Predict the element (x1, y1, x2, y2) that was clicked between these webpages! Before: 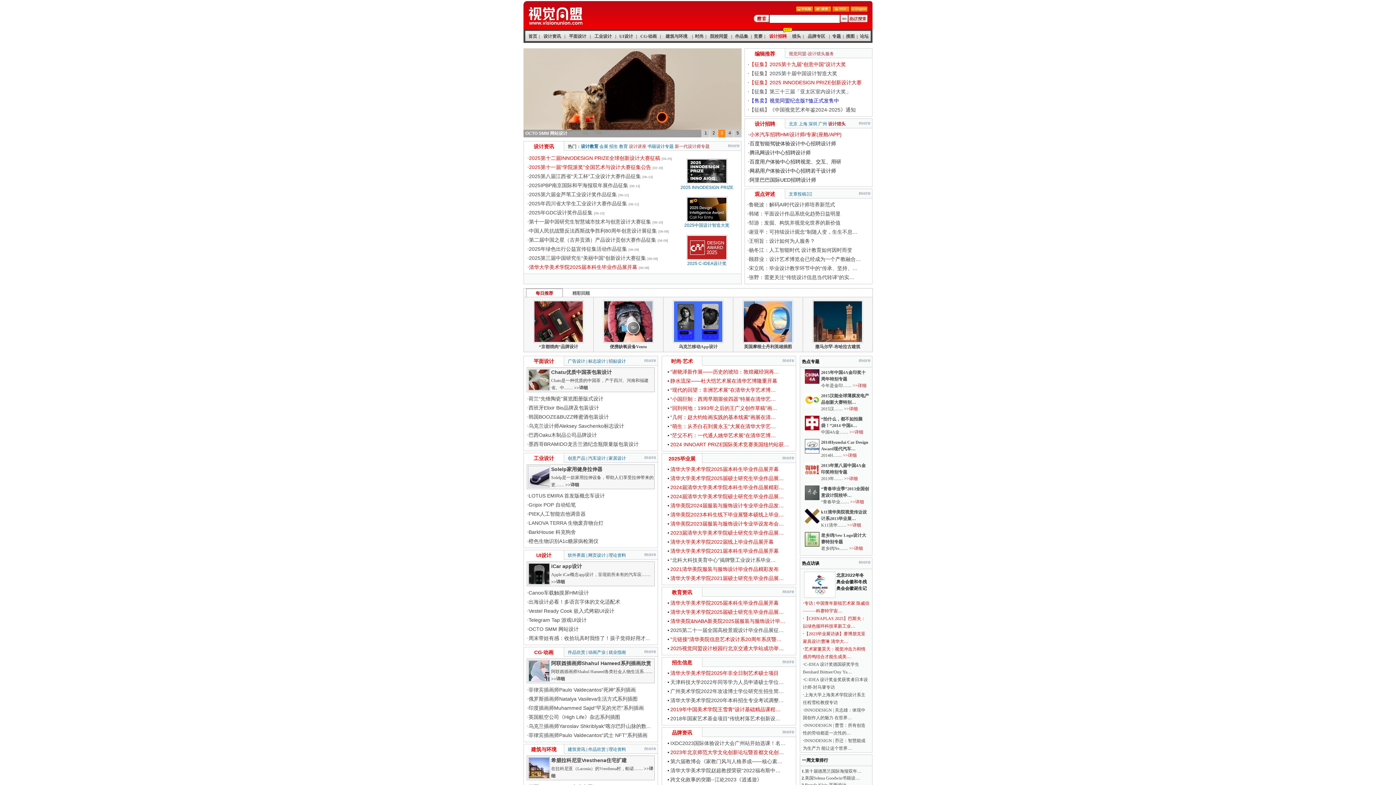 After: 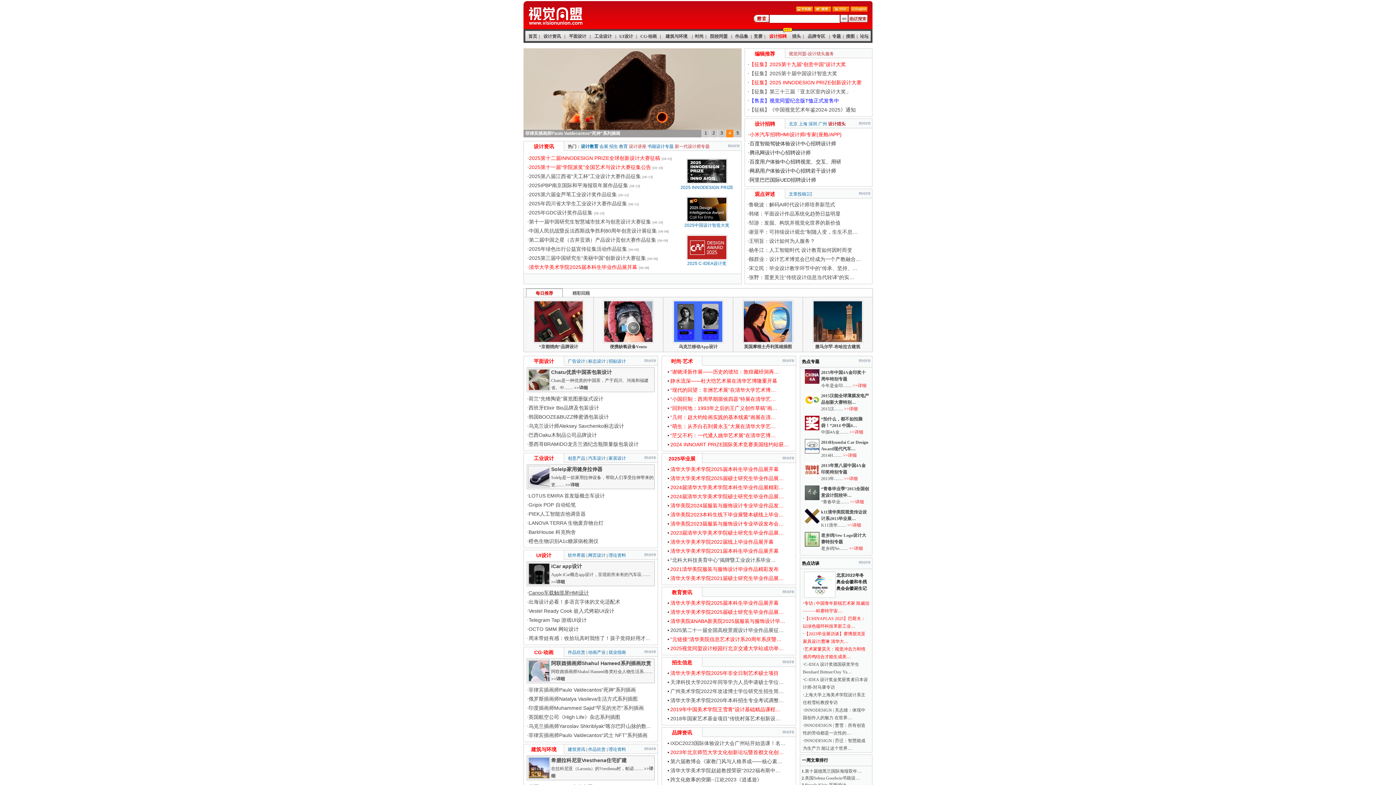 Action: bbox: (528, 590, 589, 596) label: Canoo车载触摸屏HMI设计